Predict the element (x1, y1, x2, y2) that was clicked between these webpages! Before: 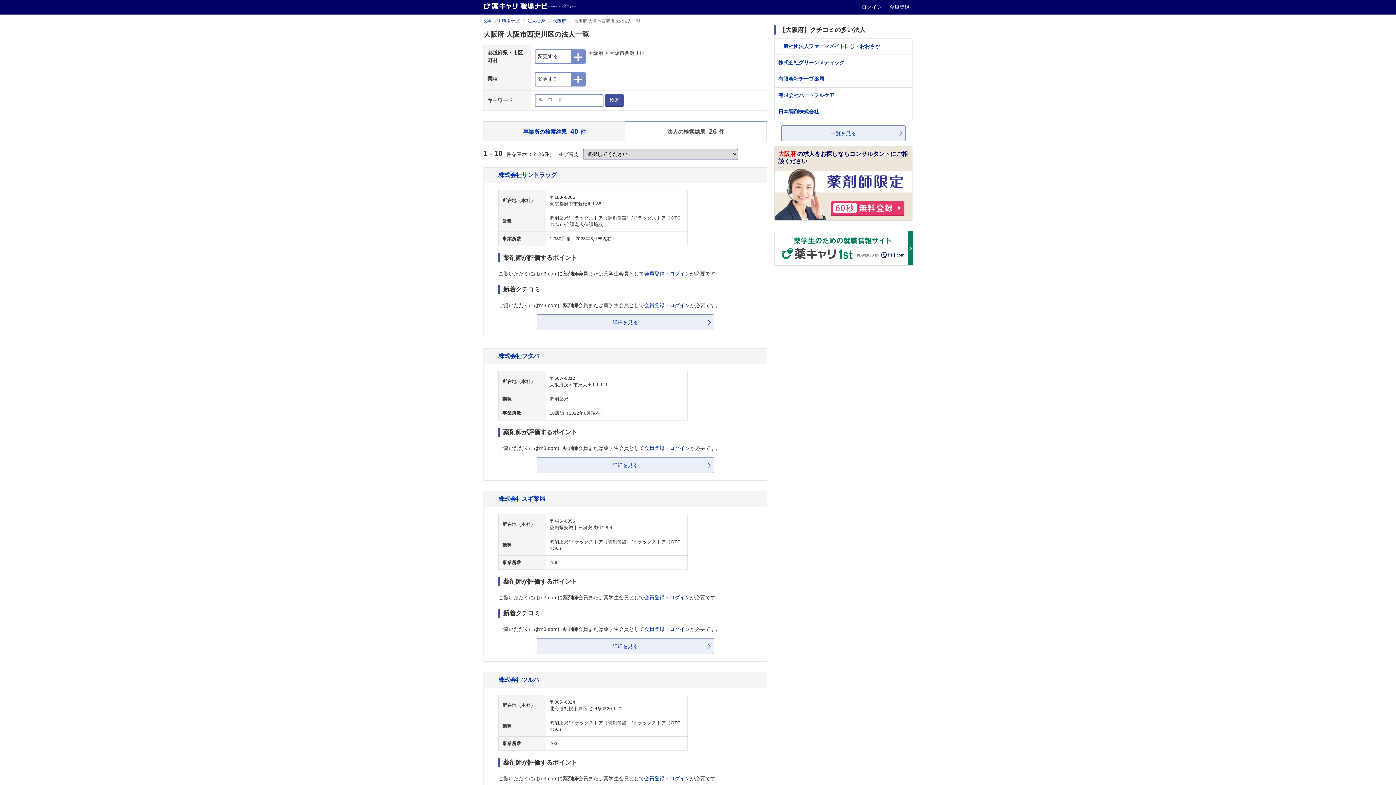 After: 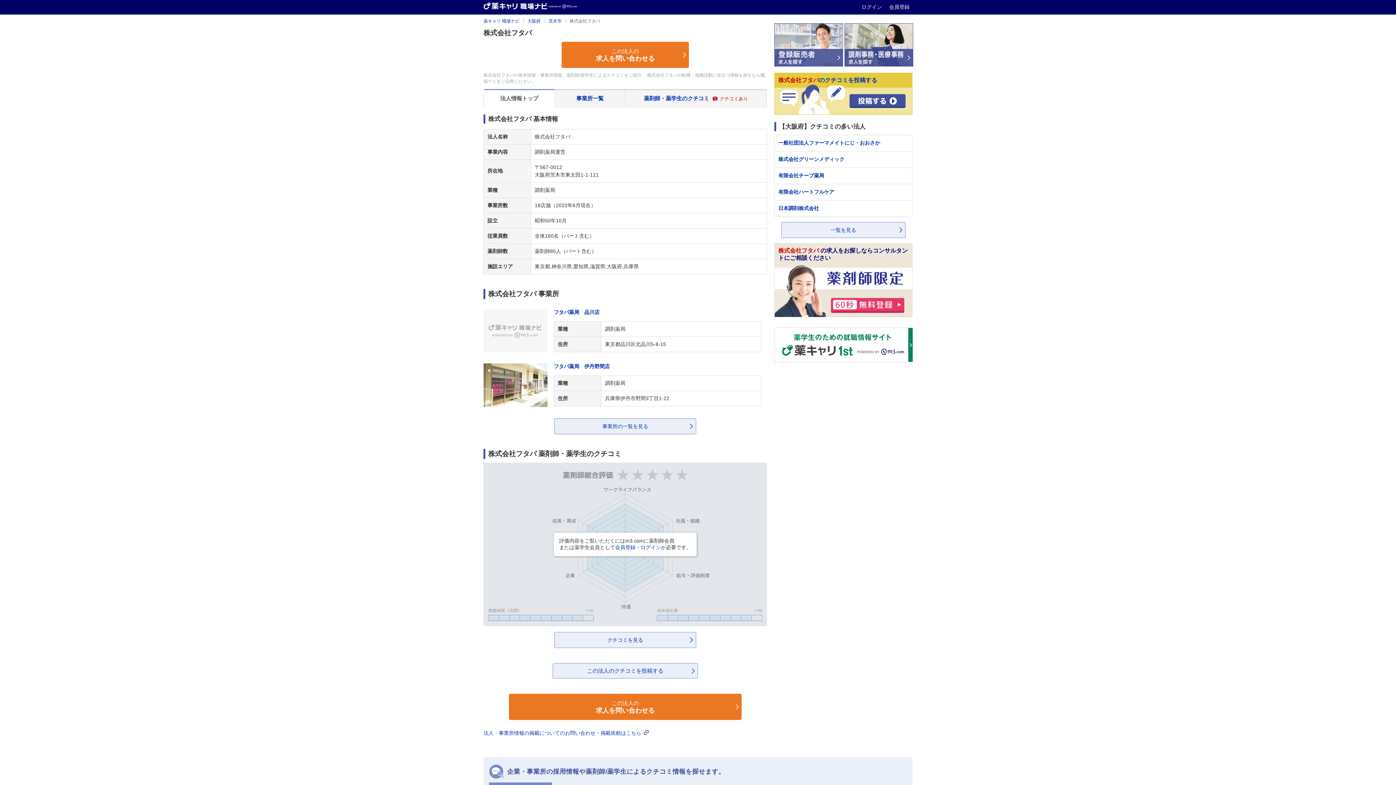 Action: label: 株式会社フタバ bbox: (498, 352, 539, 359)